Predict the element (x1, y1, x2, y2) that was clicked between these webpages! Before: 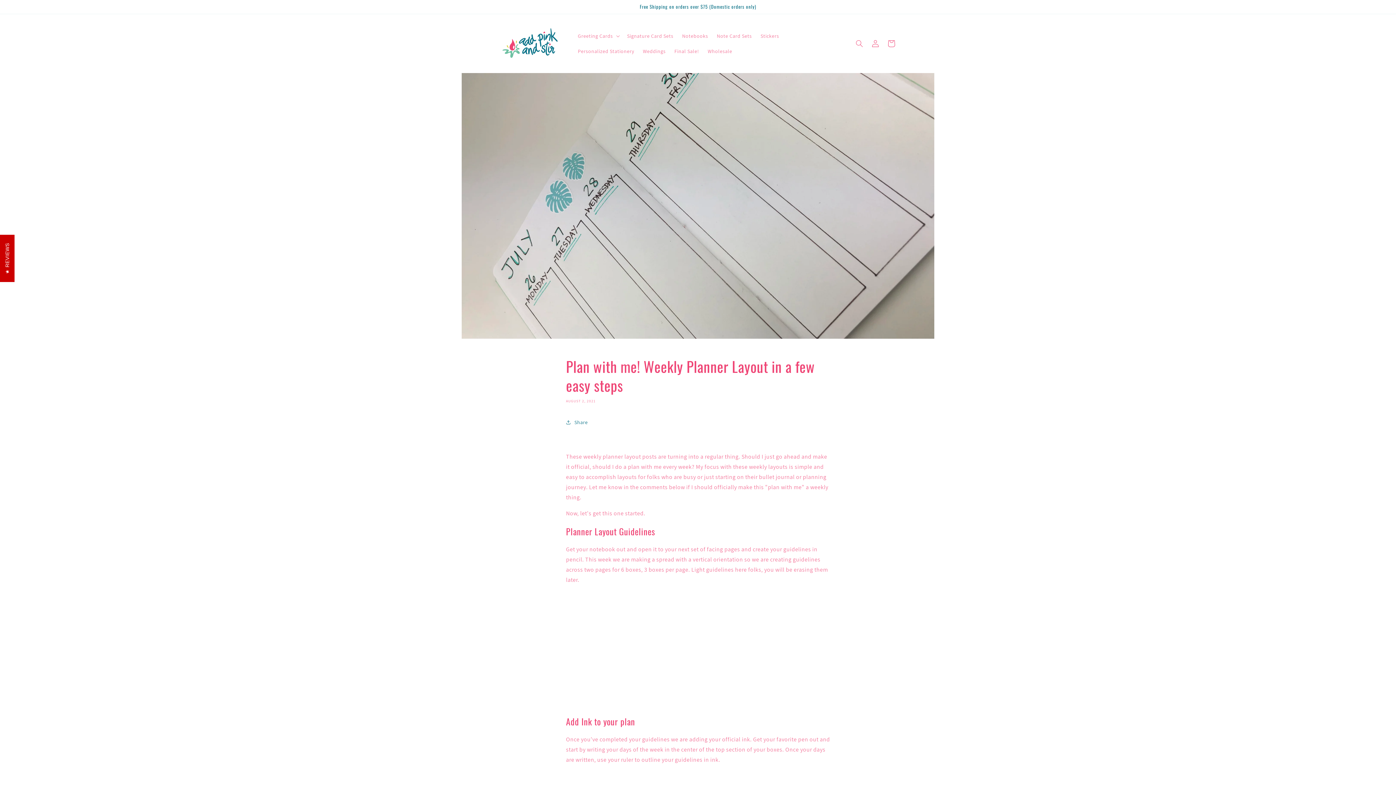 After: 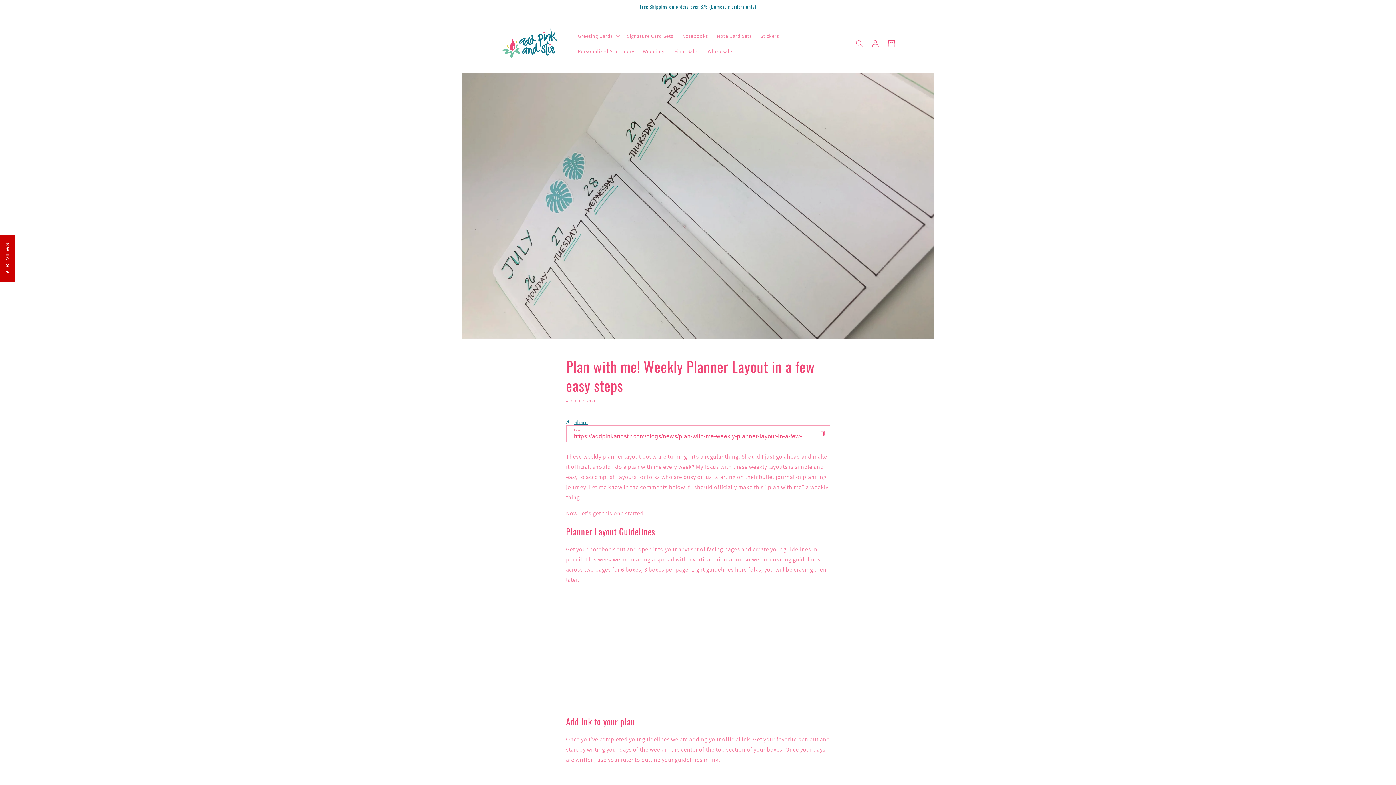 Action: bbox: (566, 414, 588, 430) label: Share